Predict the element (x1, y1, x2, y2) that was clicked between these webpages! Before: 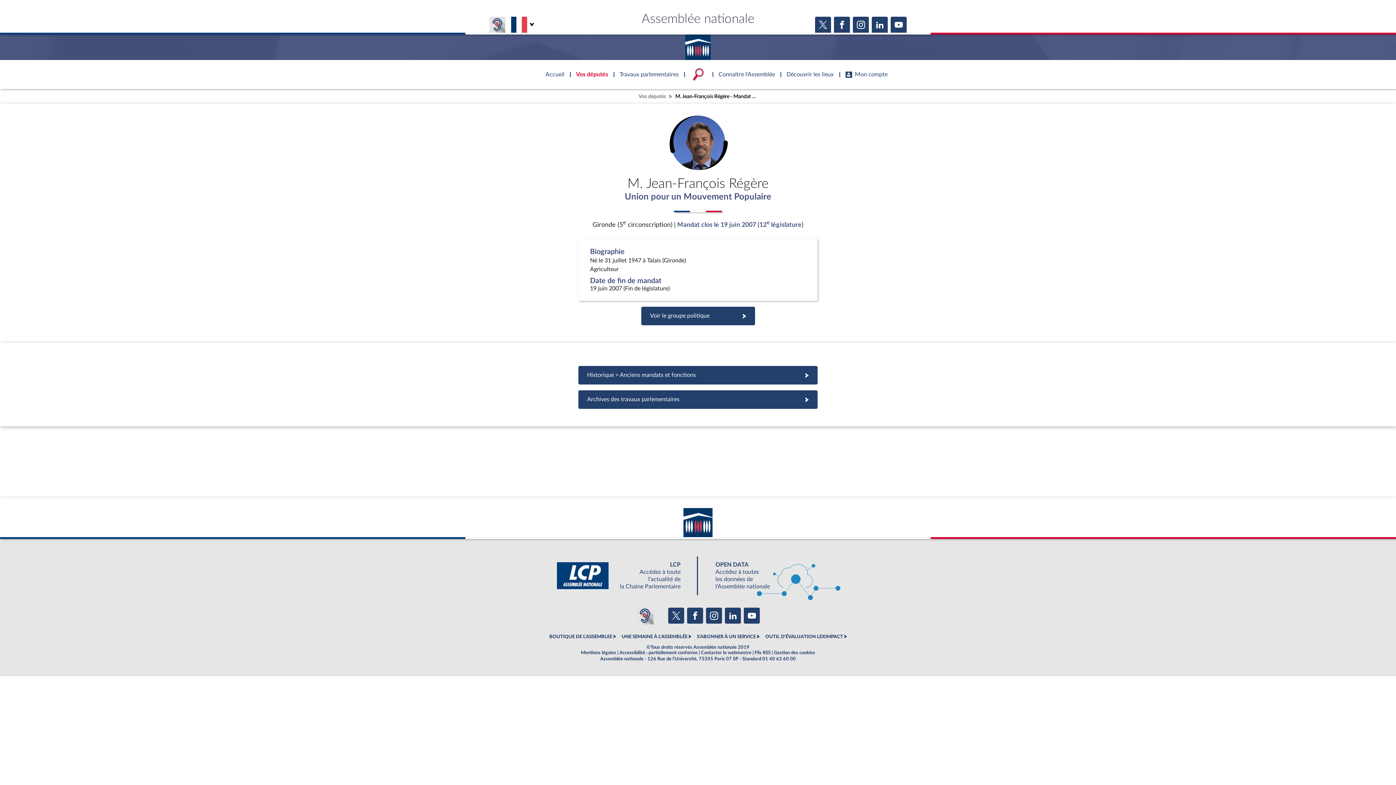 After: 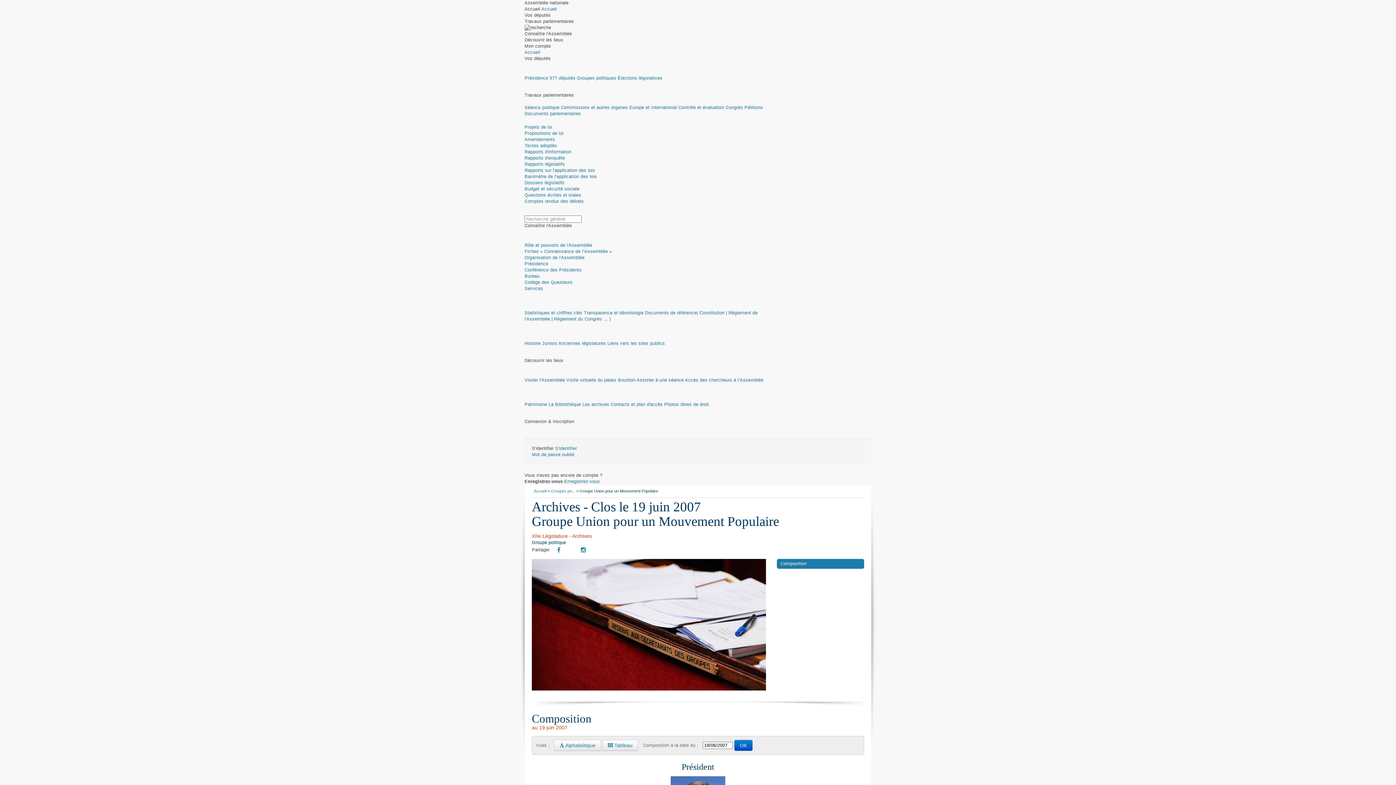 Action: bbox: (641, 306, 755, 325)